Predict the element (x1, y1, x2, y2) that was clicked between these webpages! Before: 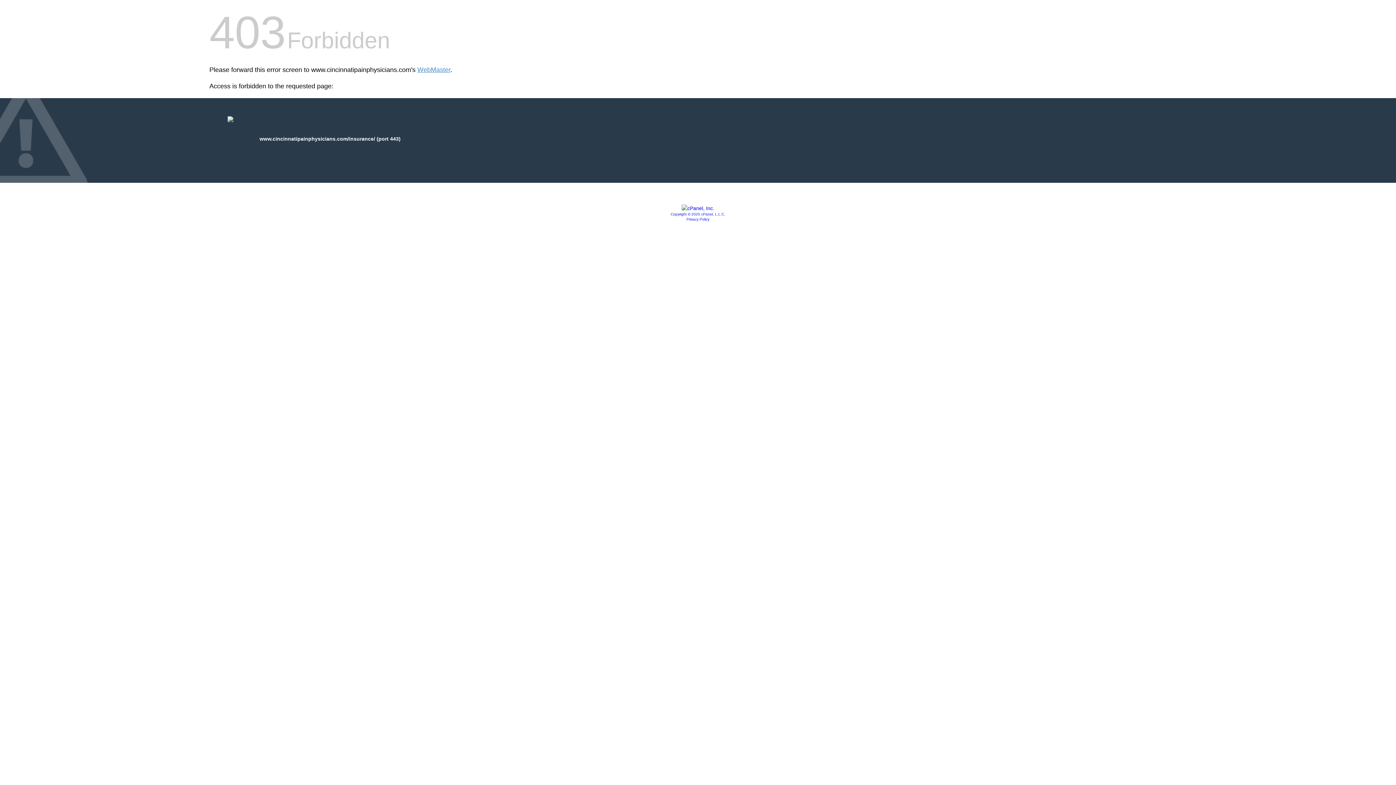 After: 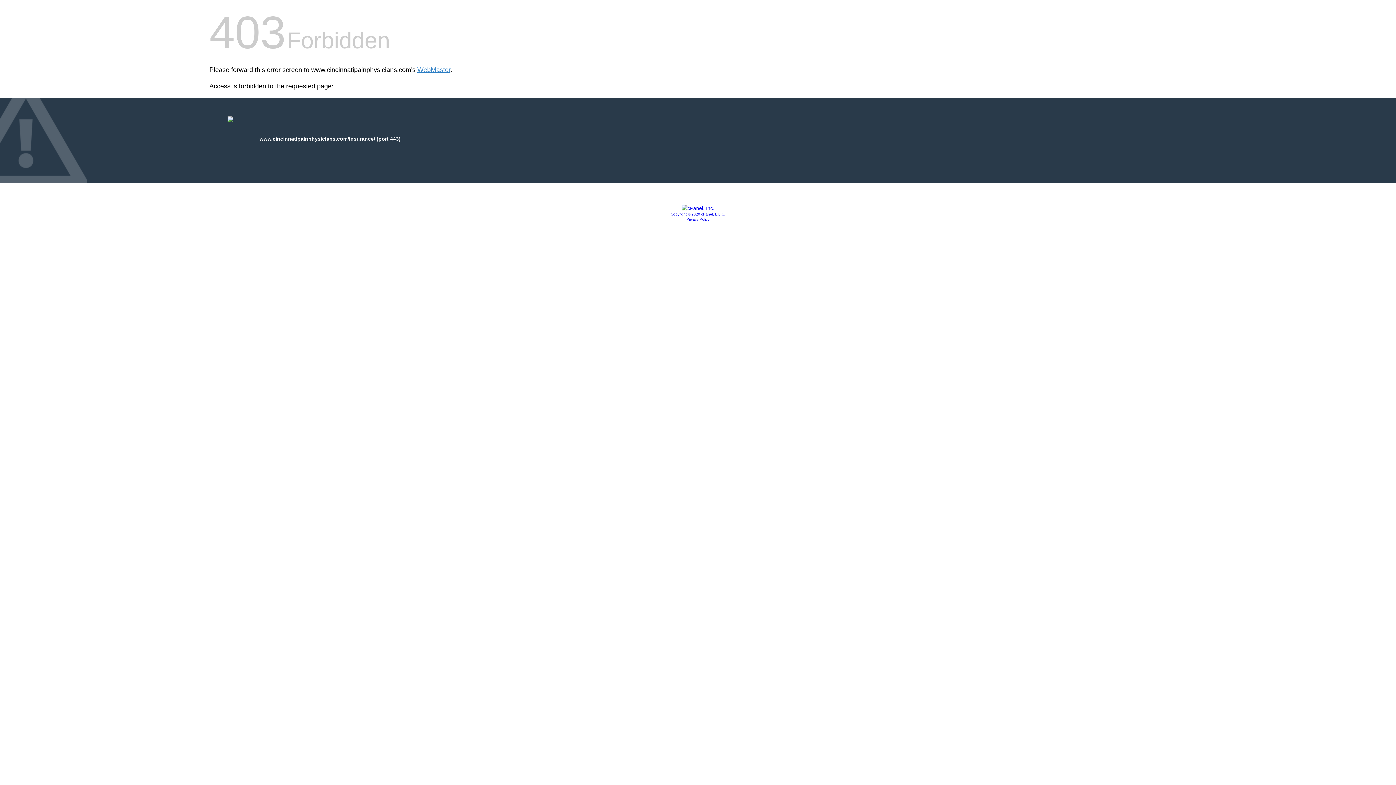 Action: bbox: (681, 205, 714, 211)